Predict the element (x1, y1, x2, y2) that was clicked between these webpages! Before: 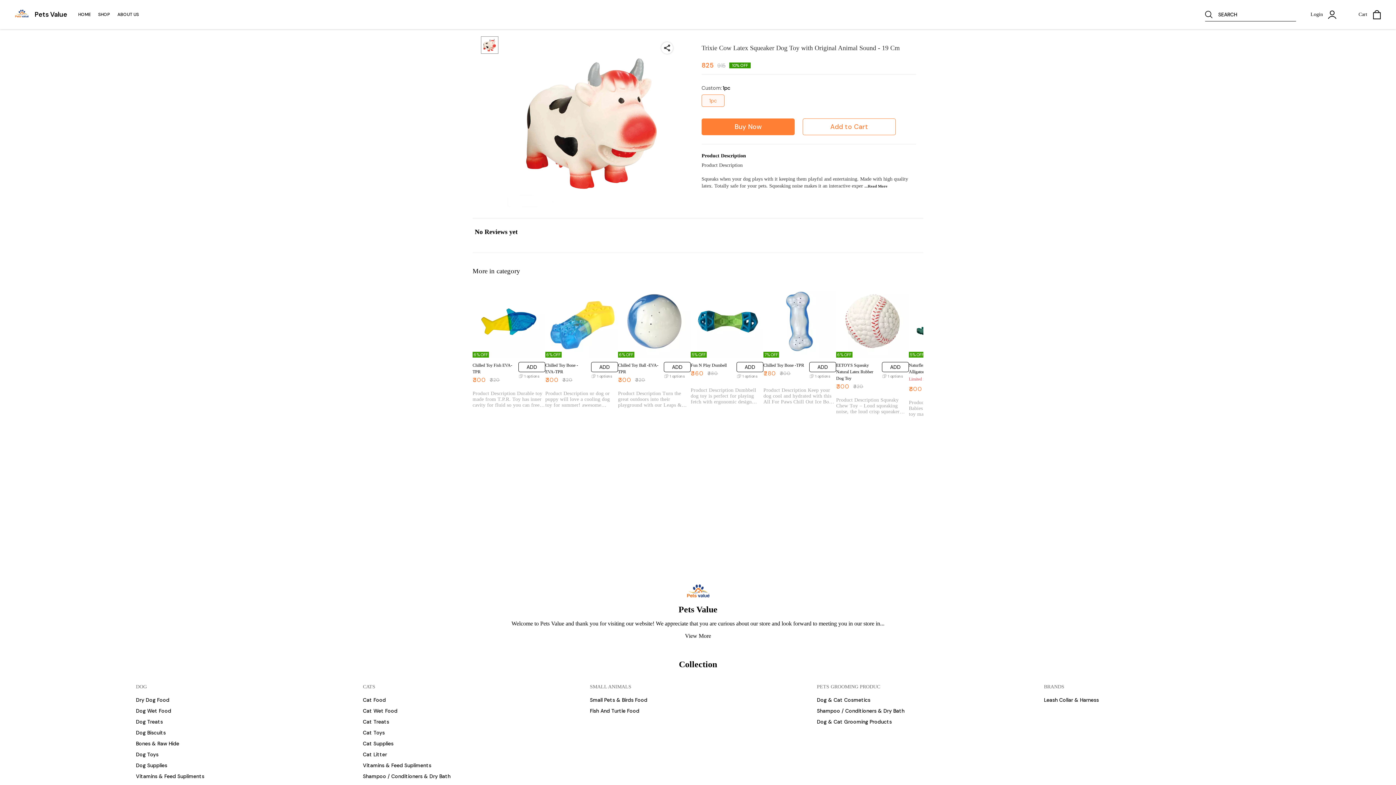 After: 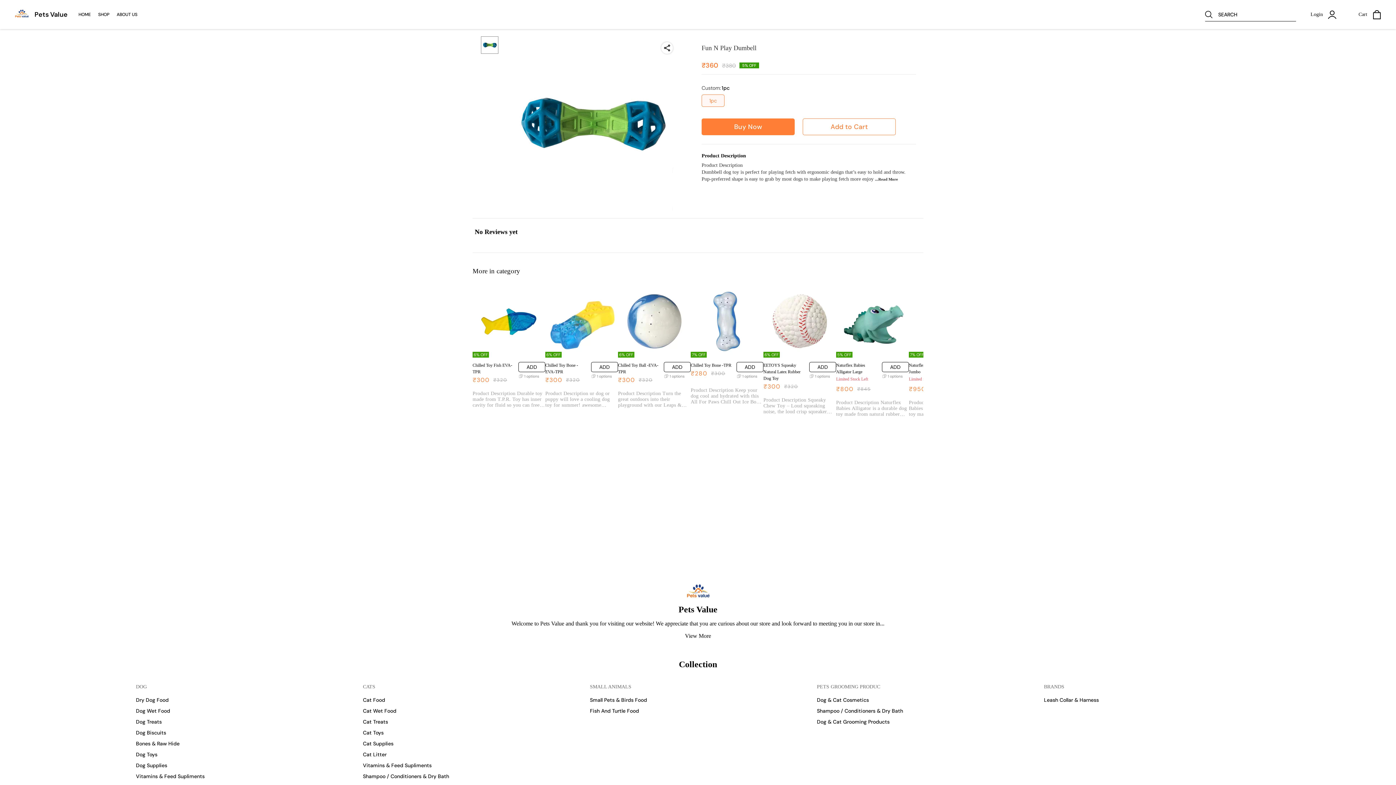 Action: label: 5% OFF bbox: (690, 285, 763, 357)